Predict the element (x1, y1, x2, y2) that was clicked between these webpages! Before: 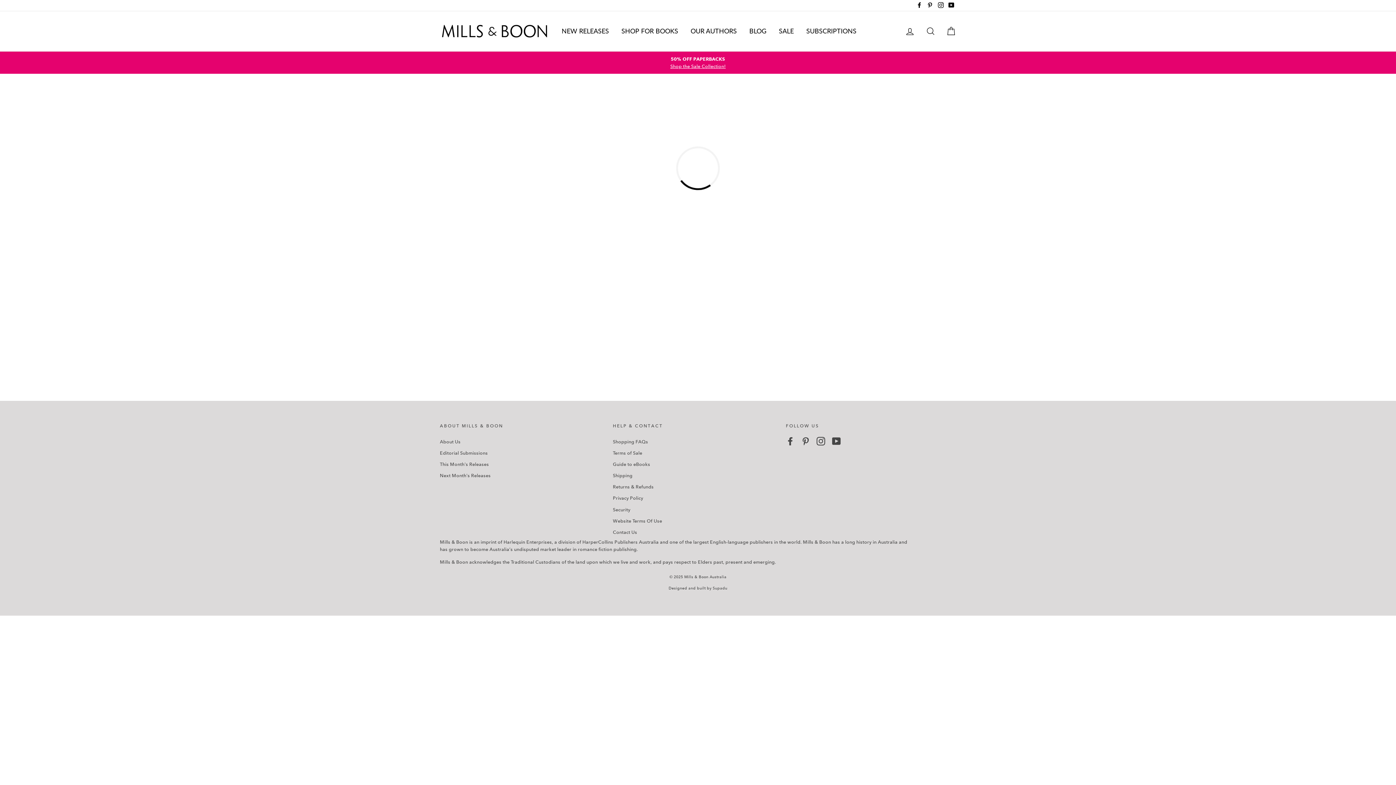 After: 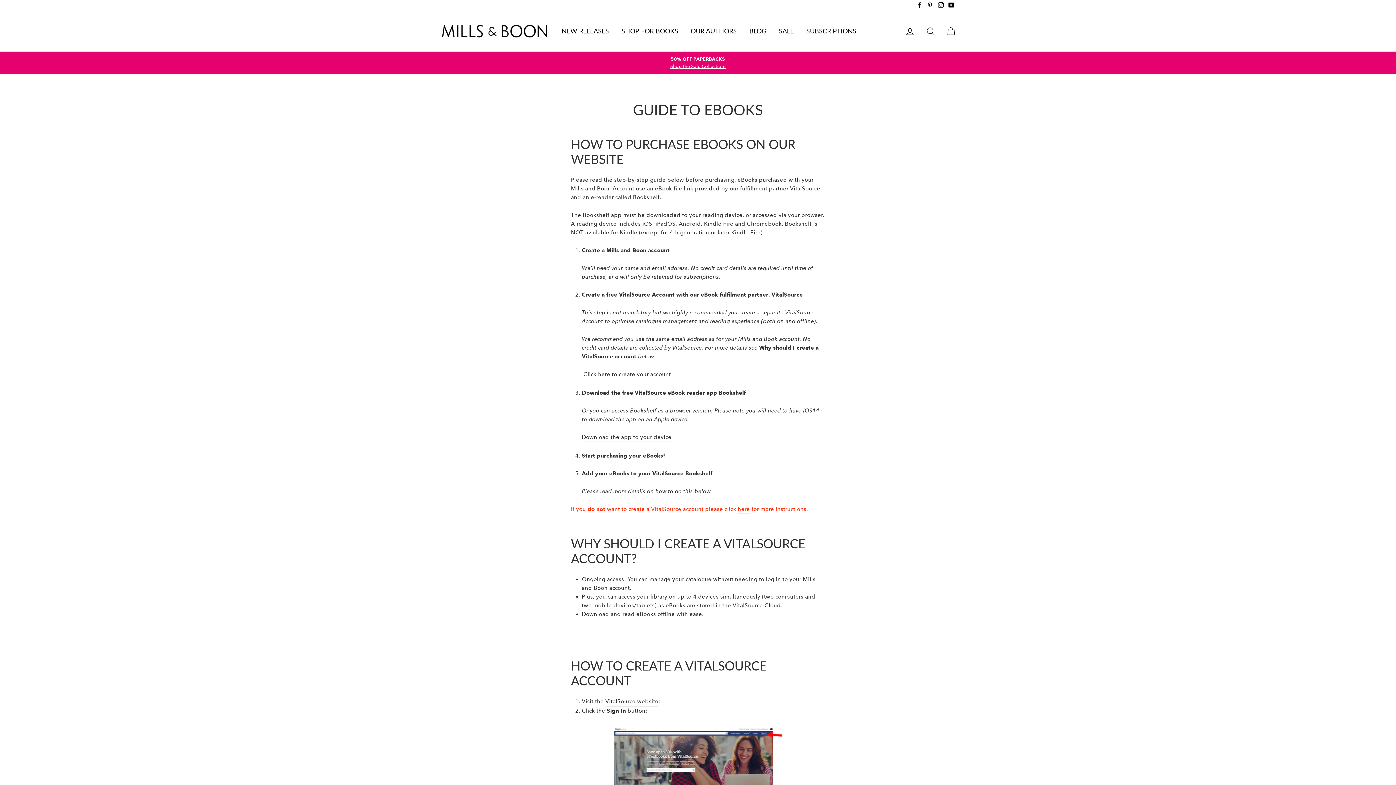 Action: label: Guide to eBooks bbox: (613, 459, 650, 469)